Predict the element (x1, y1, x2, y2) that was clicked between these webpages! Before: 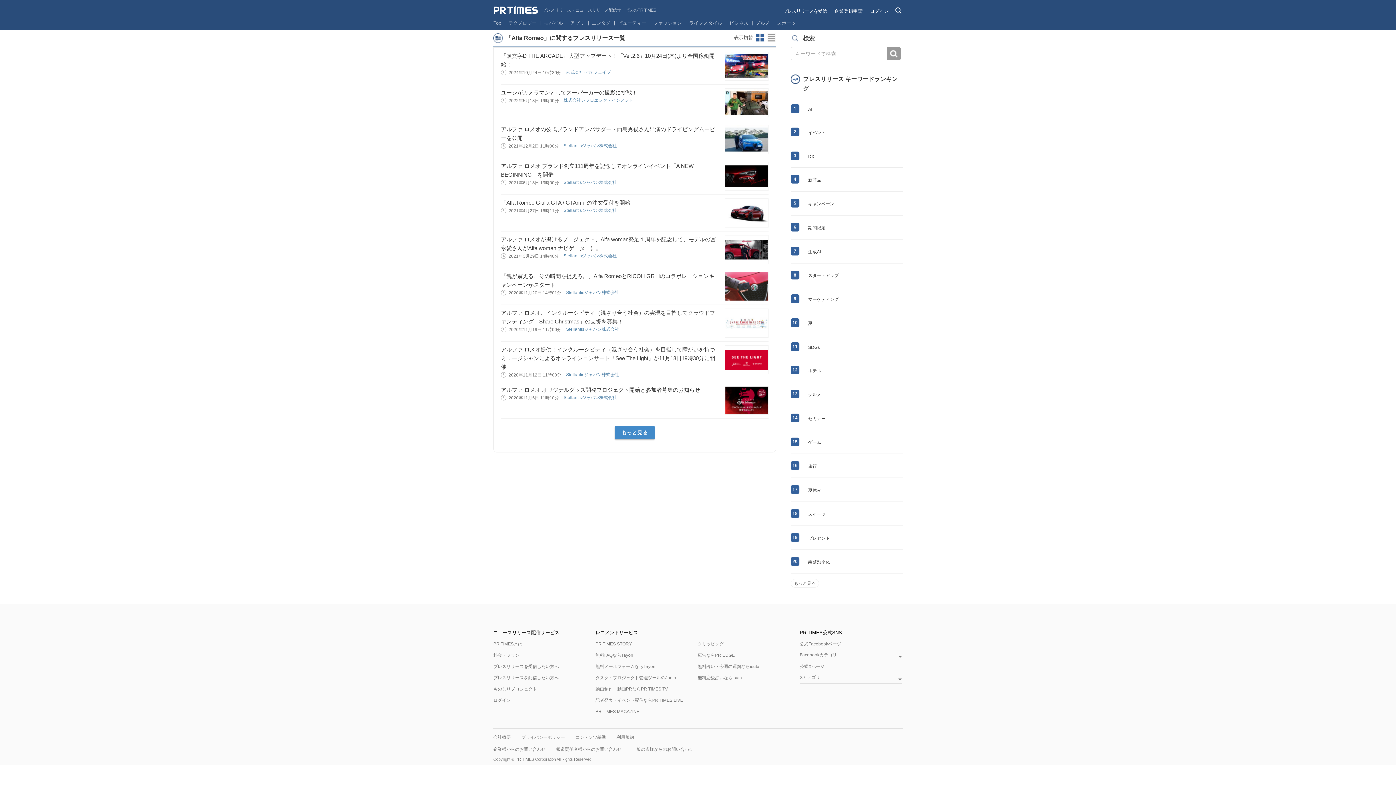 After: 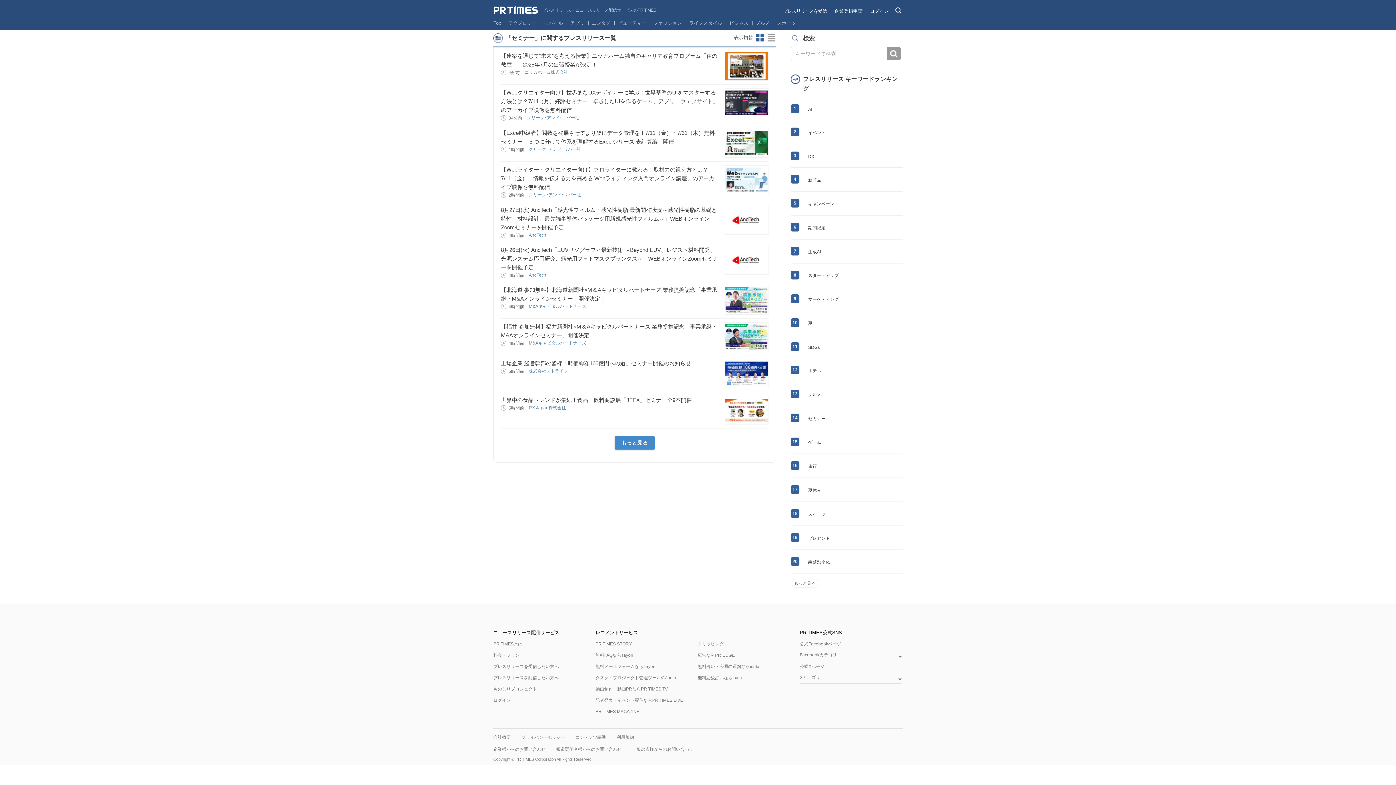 Action: label: セミナー bbox: (808, 416, 825, 421)